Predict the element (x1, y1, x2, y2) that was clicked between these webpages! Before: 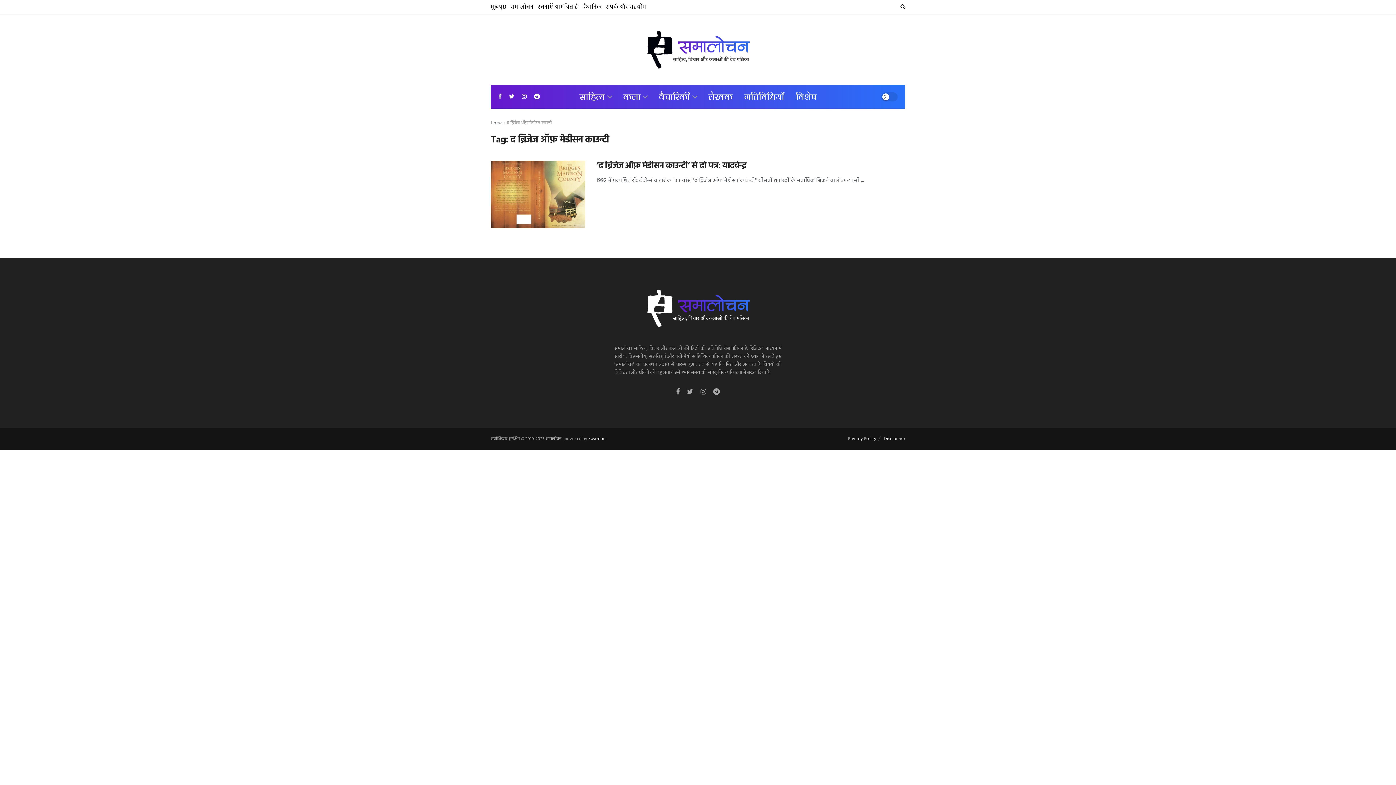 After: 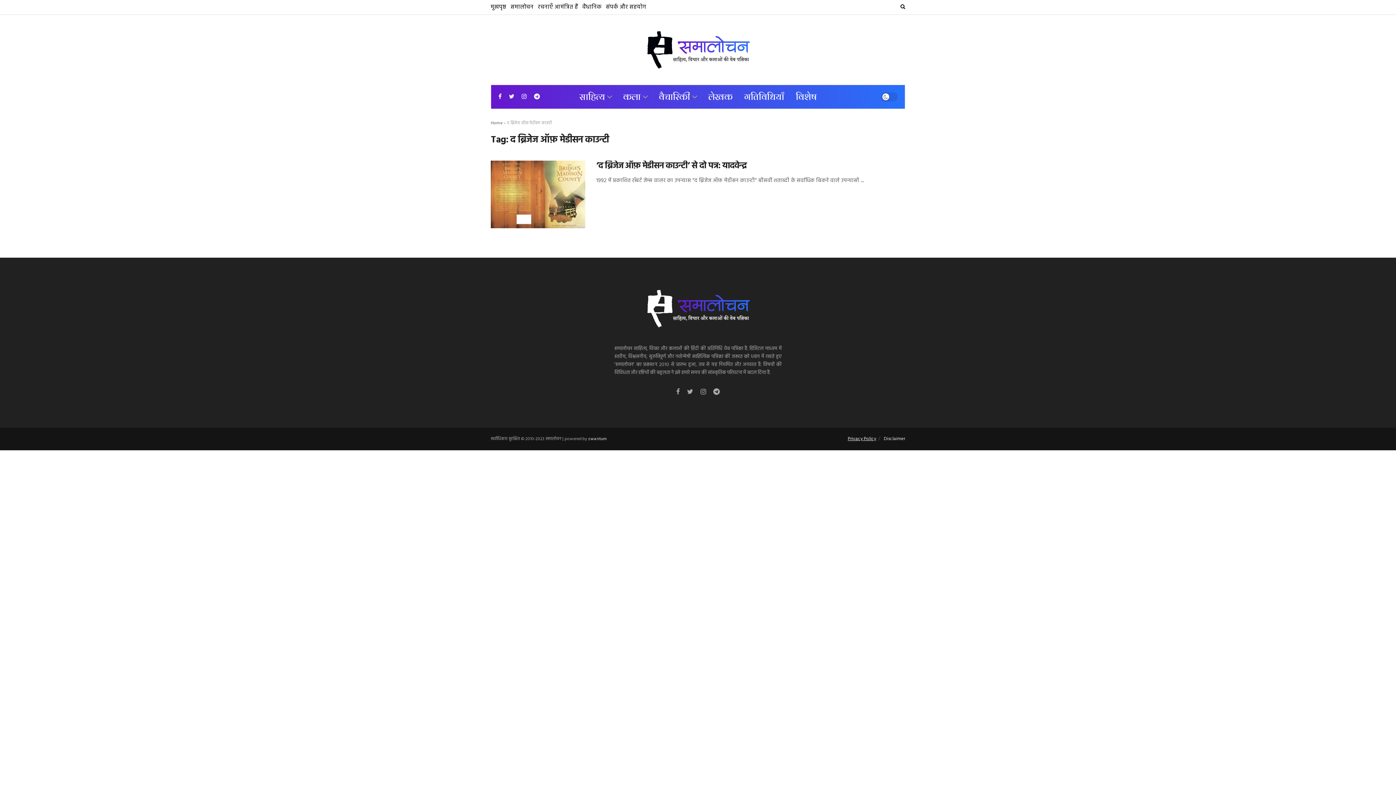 Action: label: Privacy Policy bbox: (848, 435, 876, 443)